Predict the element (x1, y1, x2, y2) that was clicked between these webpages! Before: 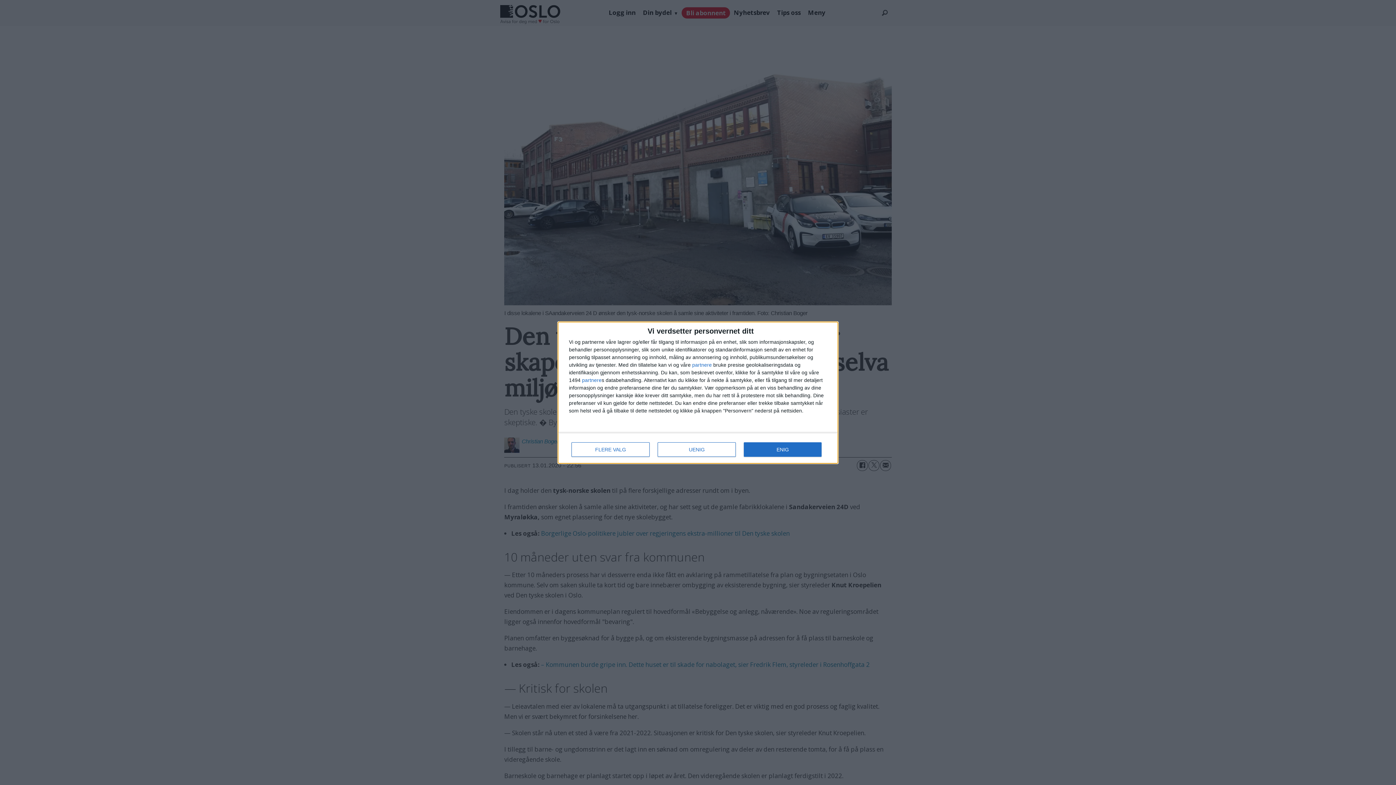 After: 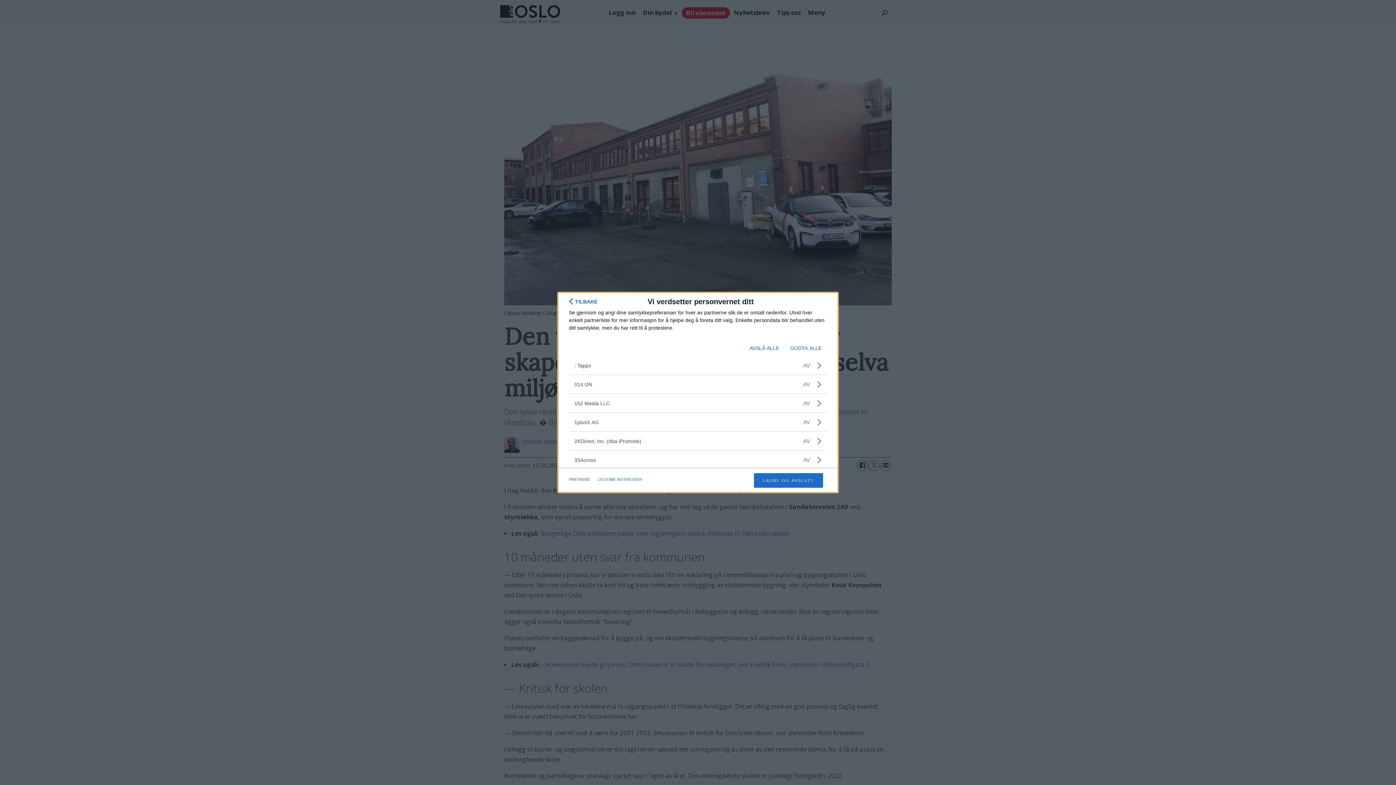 Action: bbox: (692, 362, 712, 367) label: partnere